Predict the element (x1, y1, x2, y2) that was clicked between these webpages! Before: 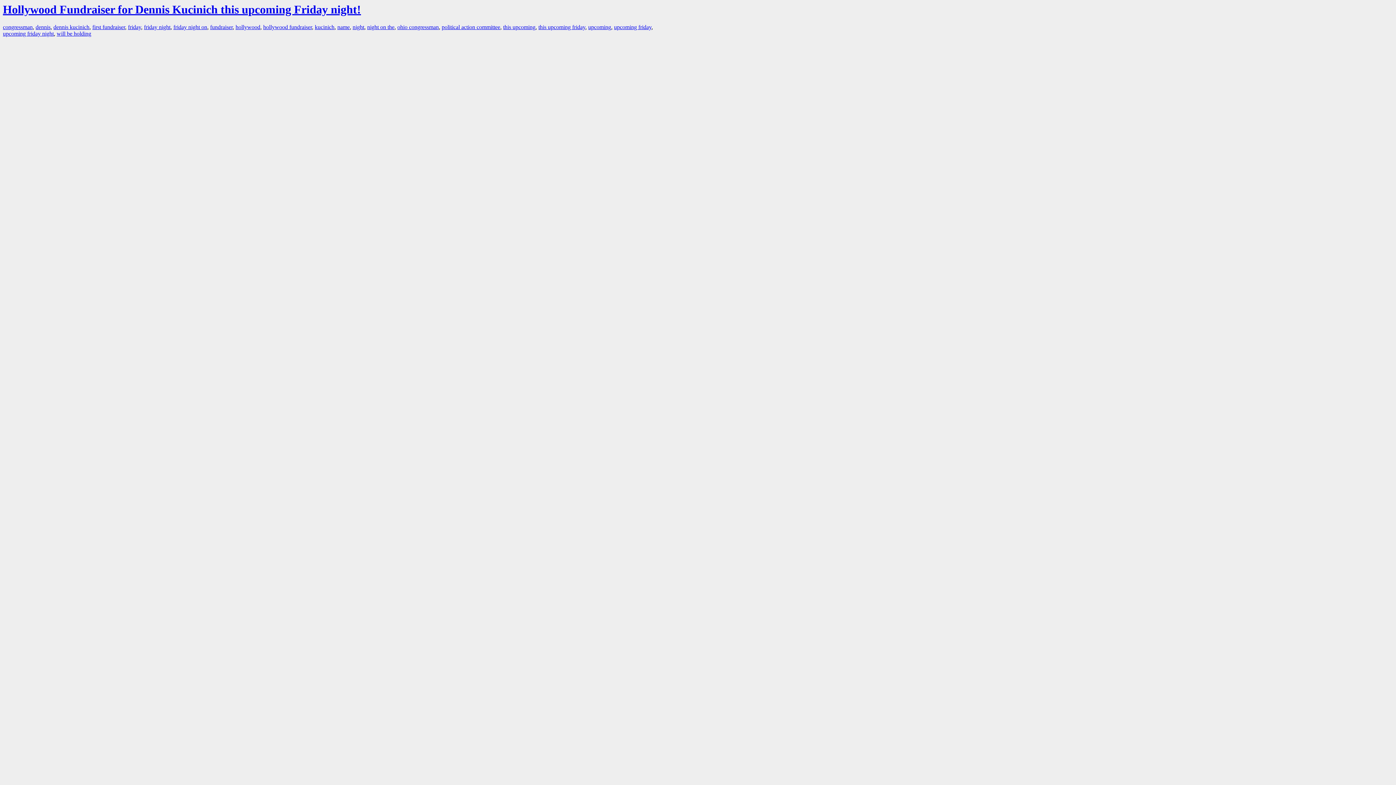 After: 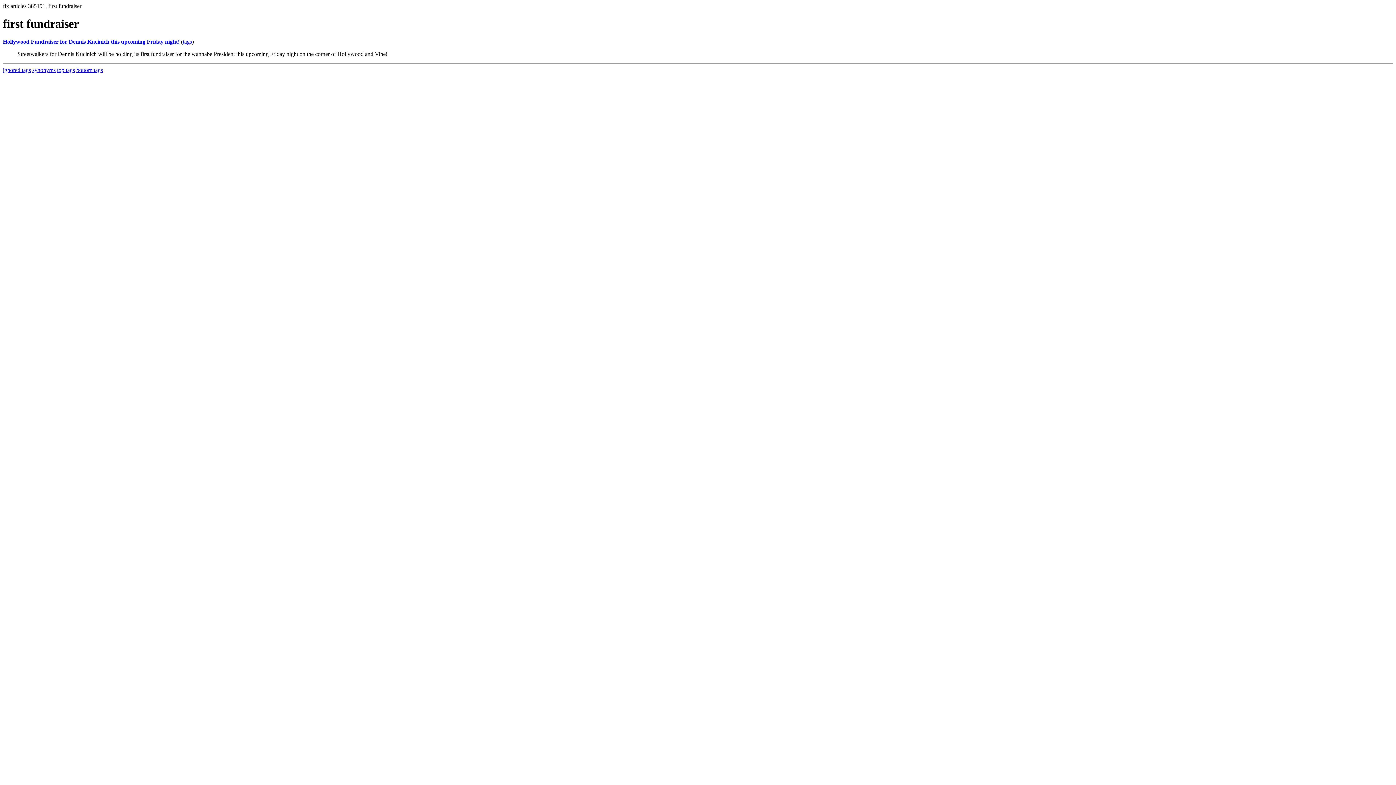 Action: bbox: (92, 24, 125, 30) label: first fundraiser